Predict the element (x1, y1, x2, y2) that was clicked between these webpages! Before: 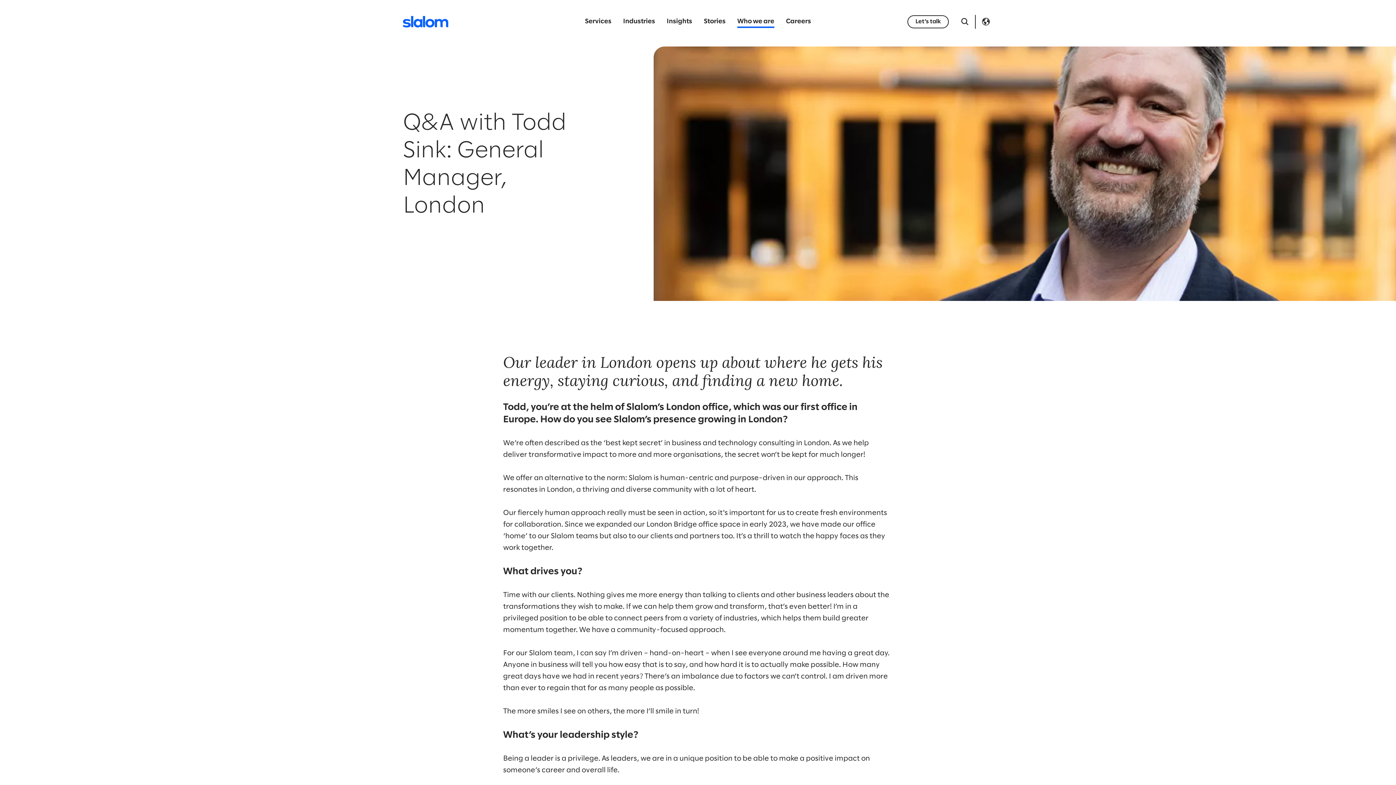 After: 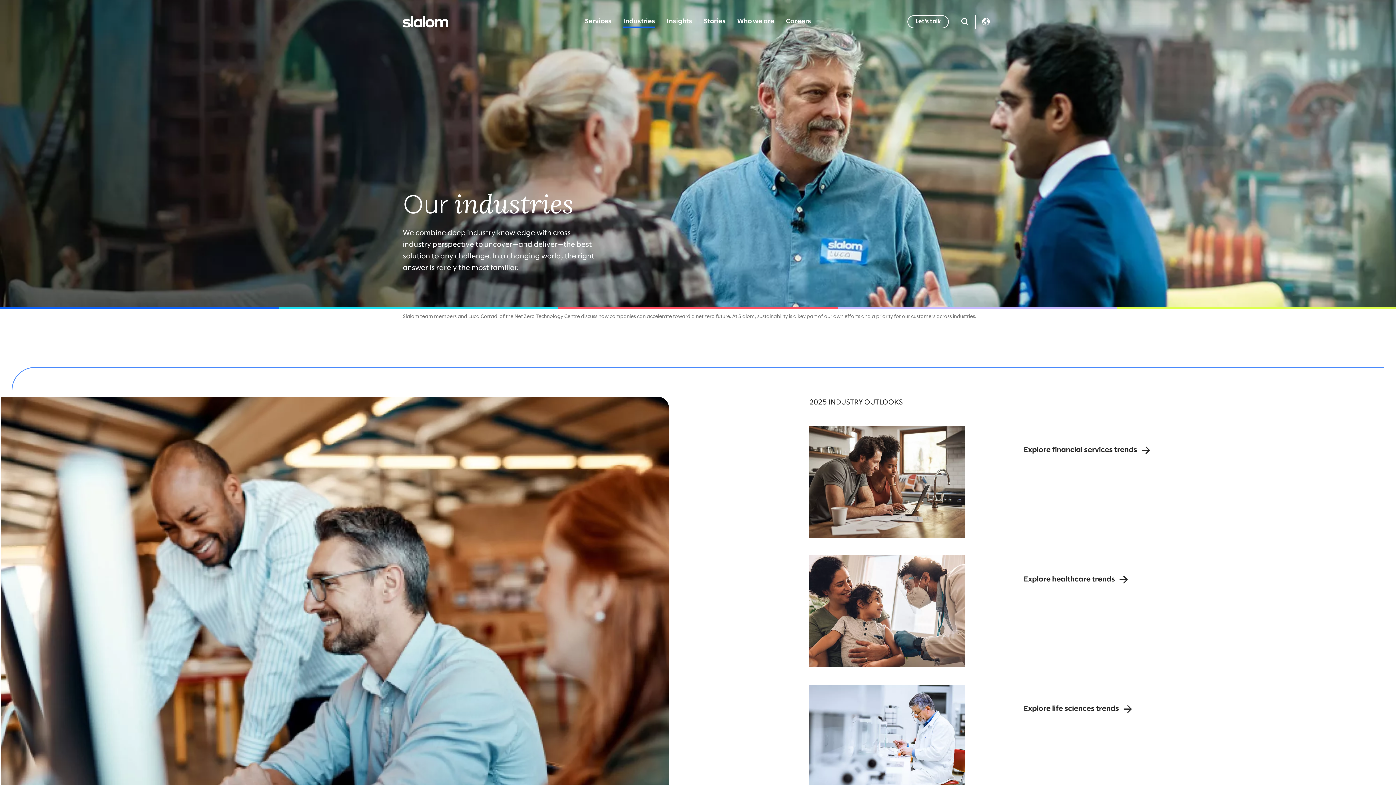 Action: label: Industries bbox: (617, 17, 661, 26)